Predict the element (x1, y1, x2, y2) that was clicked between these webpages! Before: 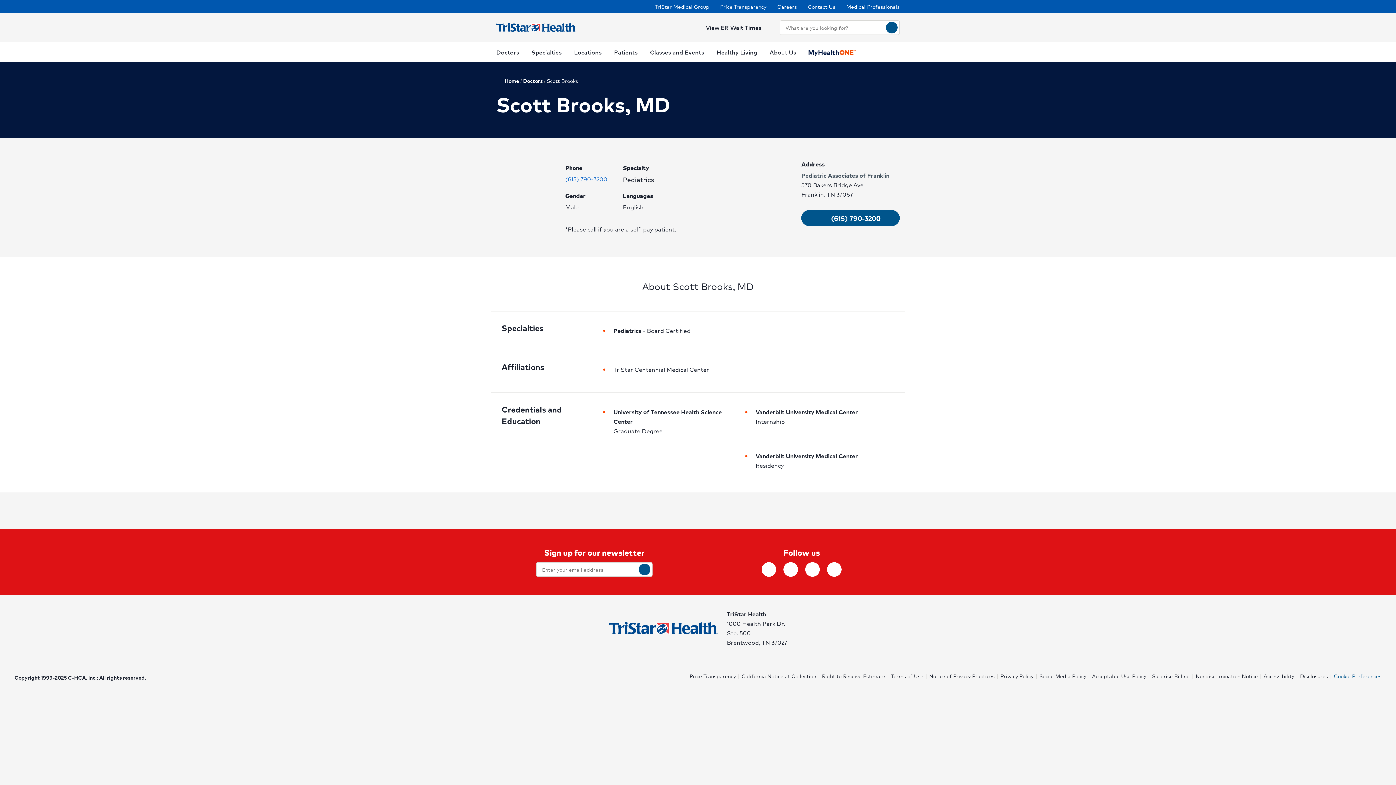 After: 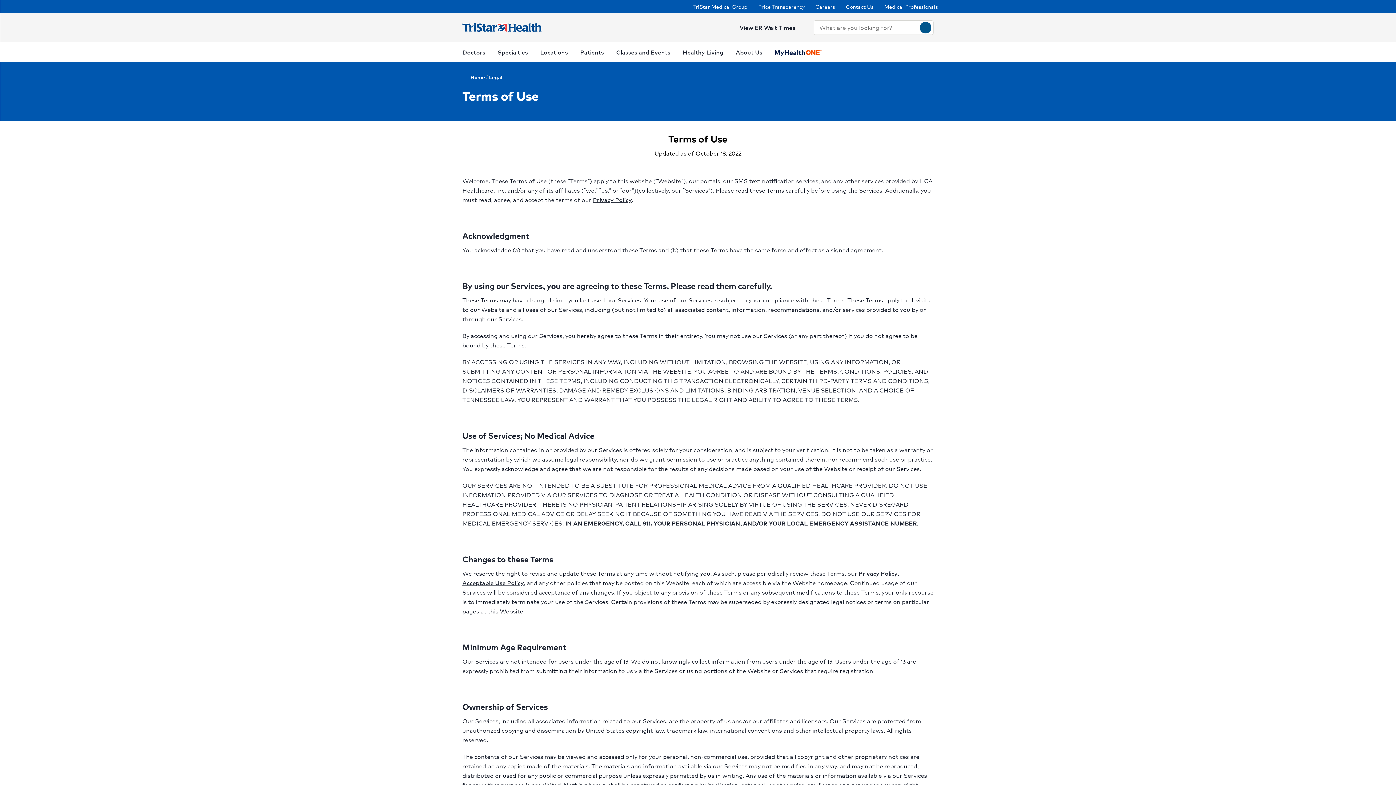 Action: bbox: (891, 671, 923, 681) label: Terms of Use